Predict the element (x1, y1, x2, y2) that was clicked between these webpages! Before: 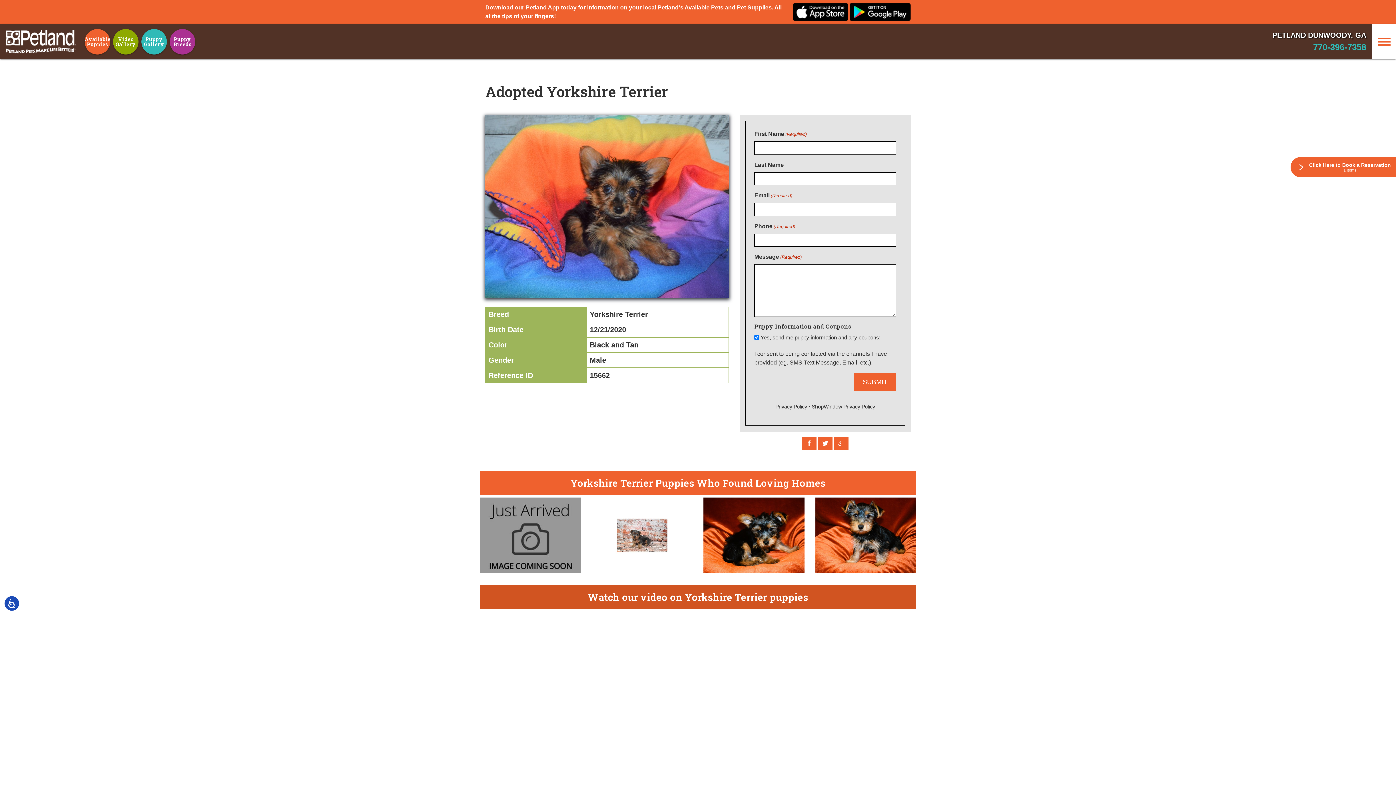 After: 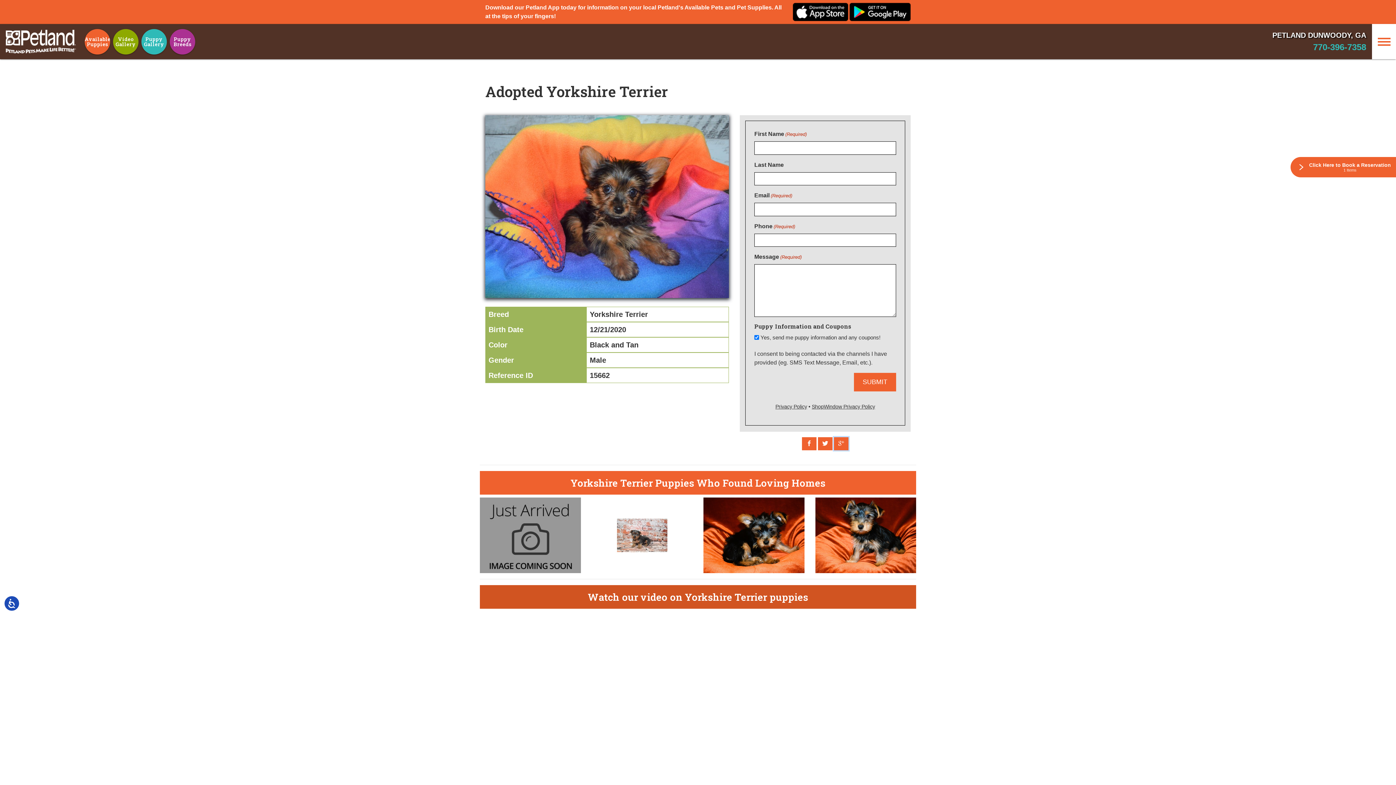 Action: bbox: (834, 437, 848, 450)